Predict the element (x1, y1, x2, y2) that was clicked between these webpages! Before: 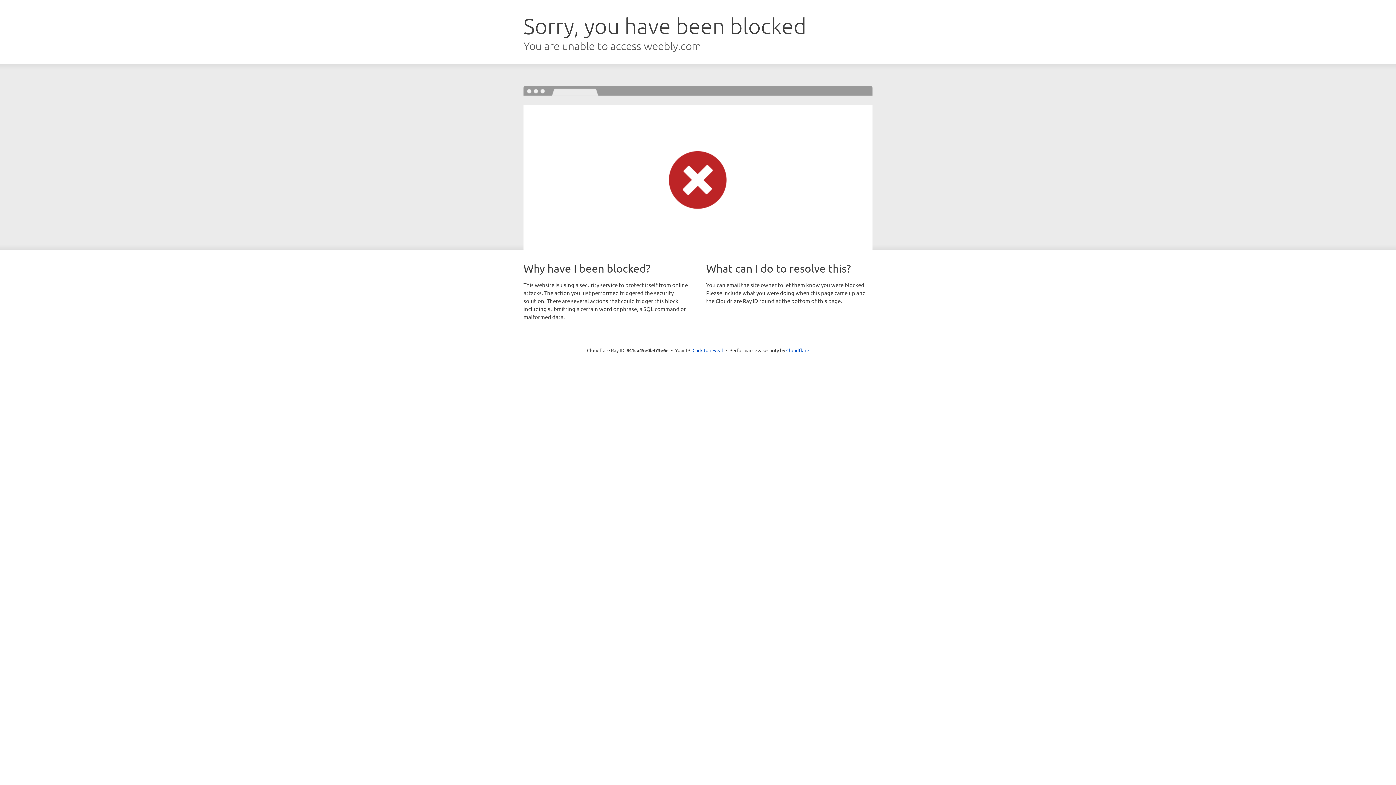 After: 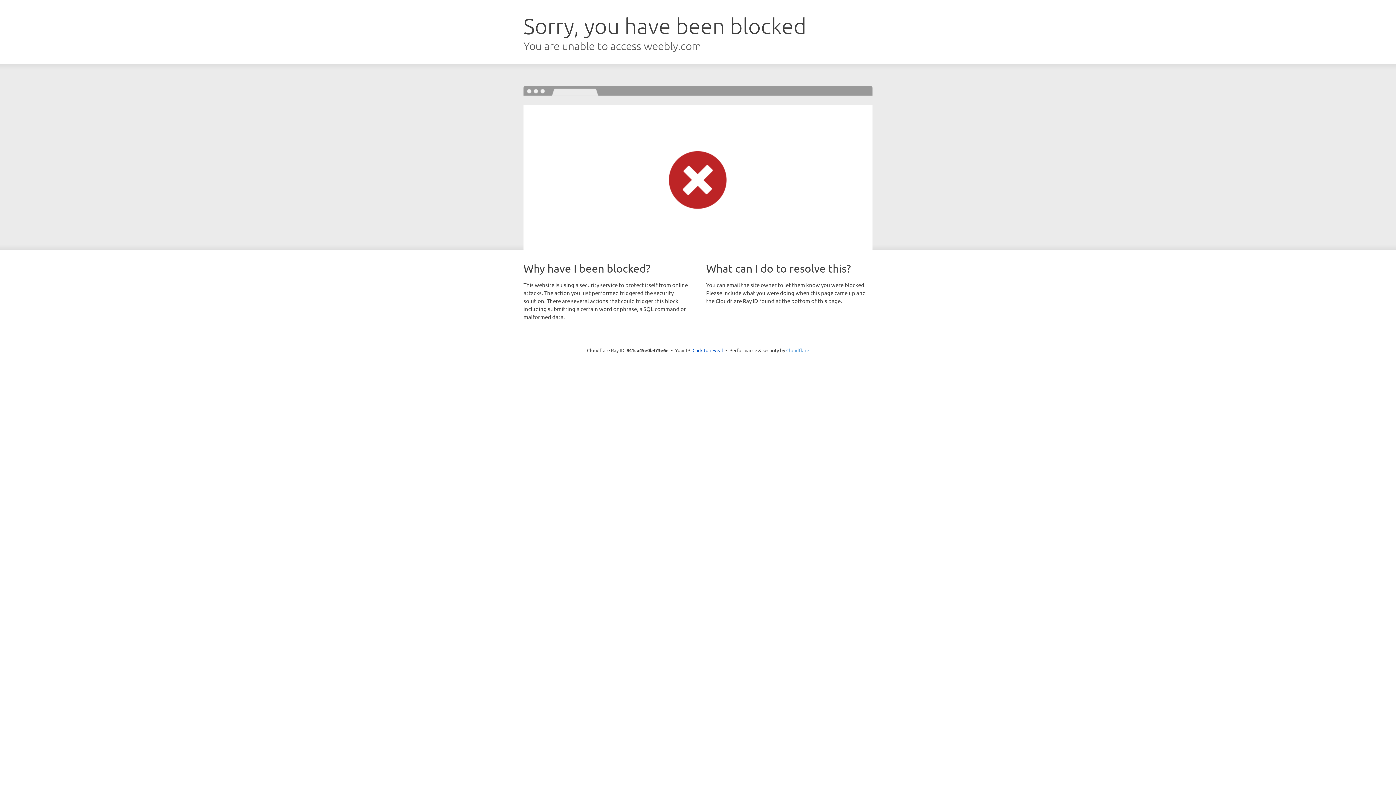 Action: label: Cloudflare bbox: (786, 347, 809, 353)